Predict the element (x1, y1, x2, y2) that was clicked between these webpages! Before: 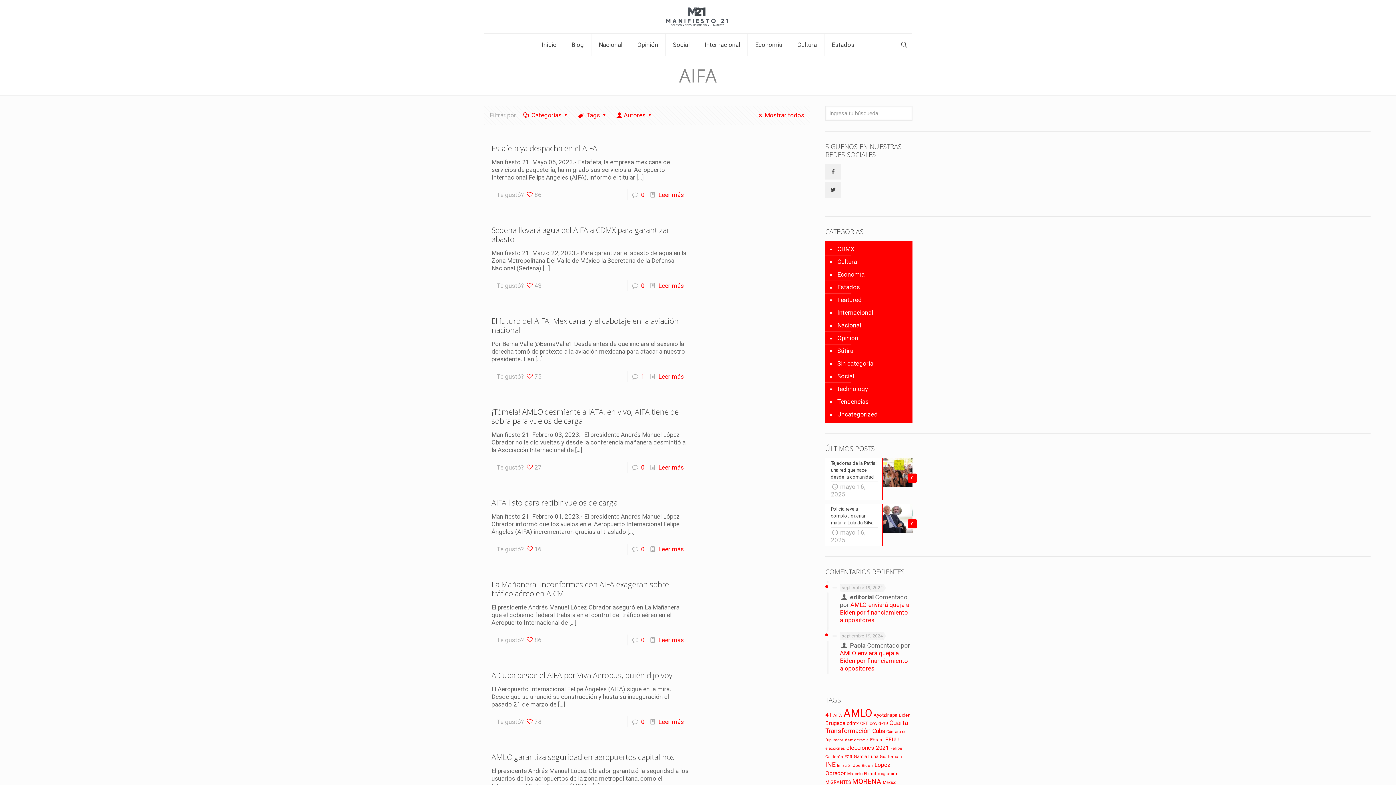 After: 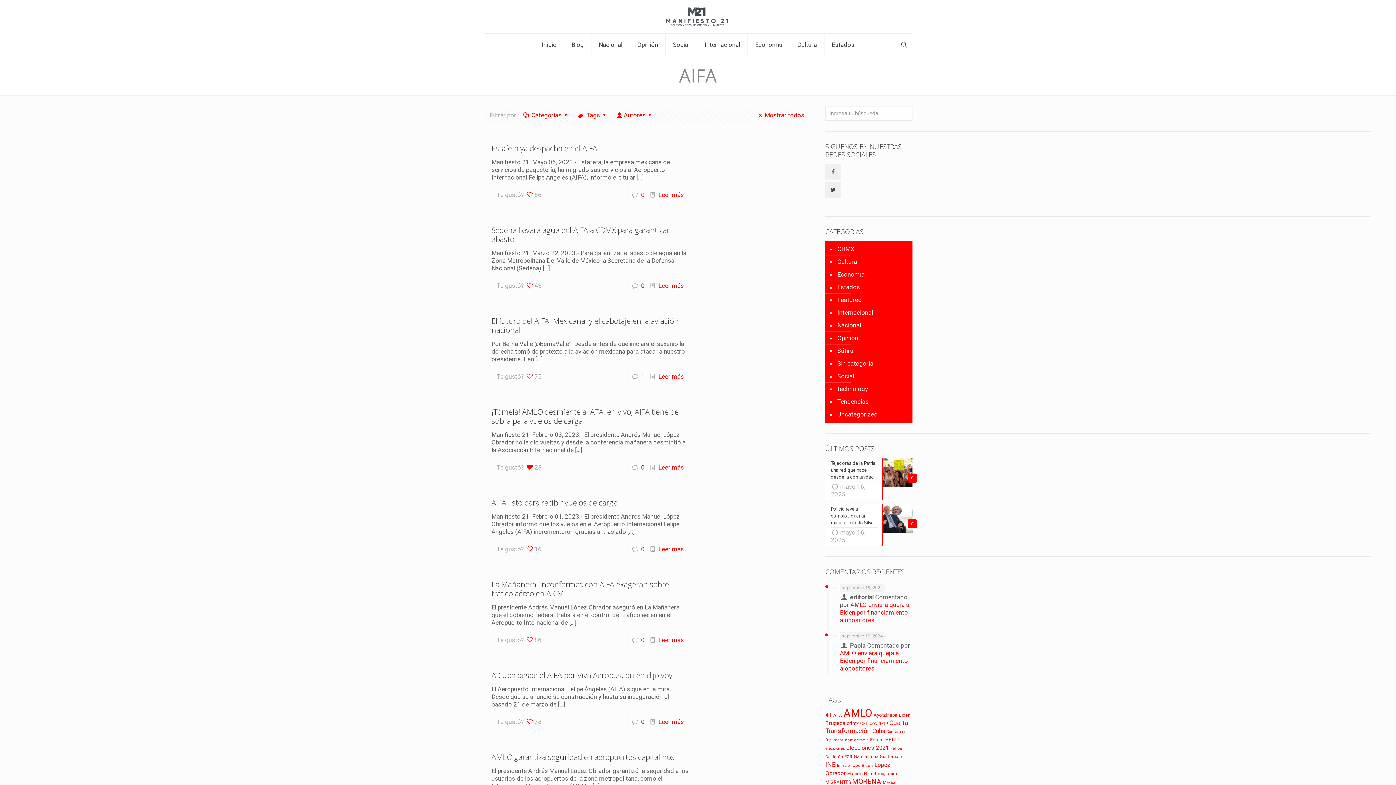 Action: label: 27 bbox: (525, 462, 541, 472)